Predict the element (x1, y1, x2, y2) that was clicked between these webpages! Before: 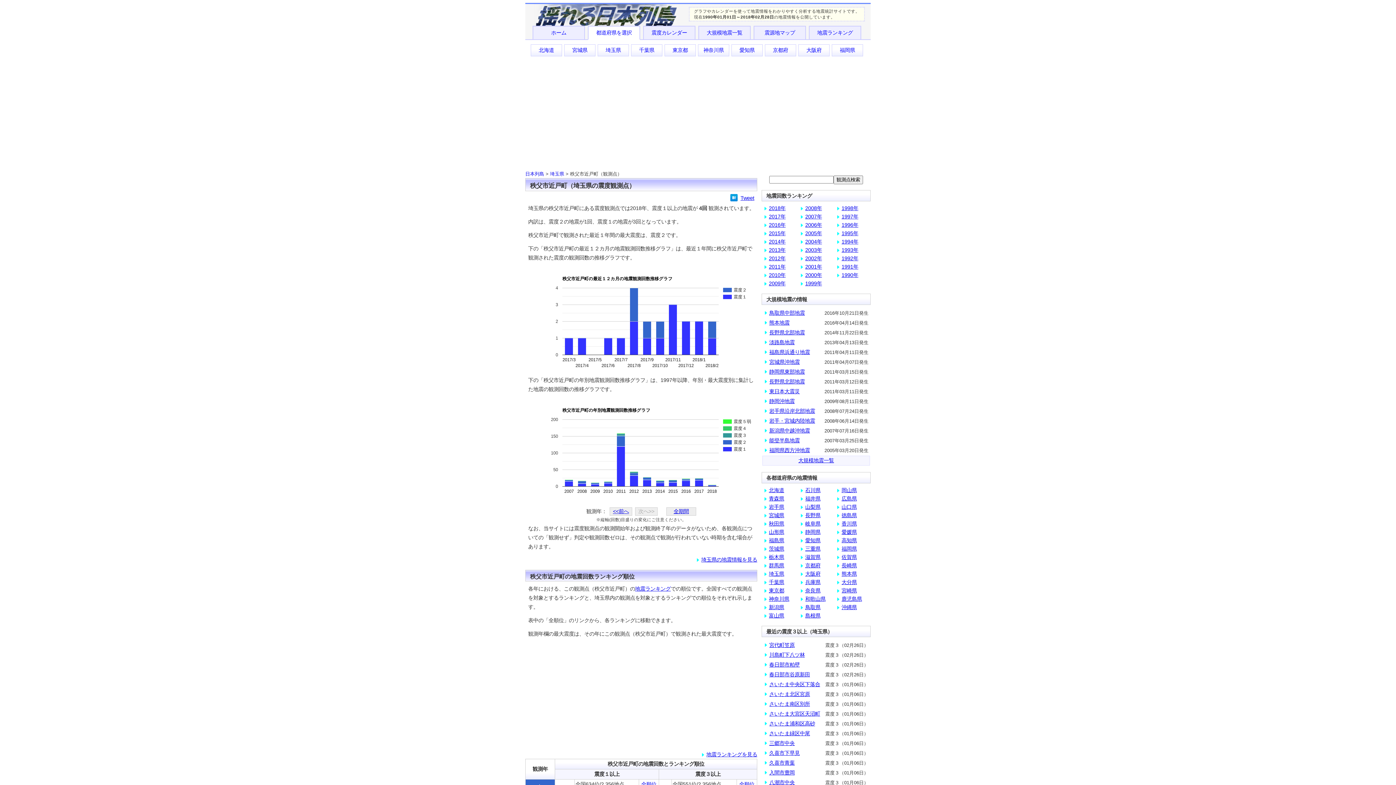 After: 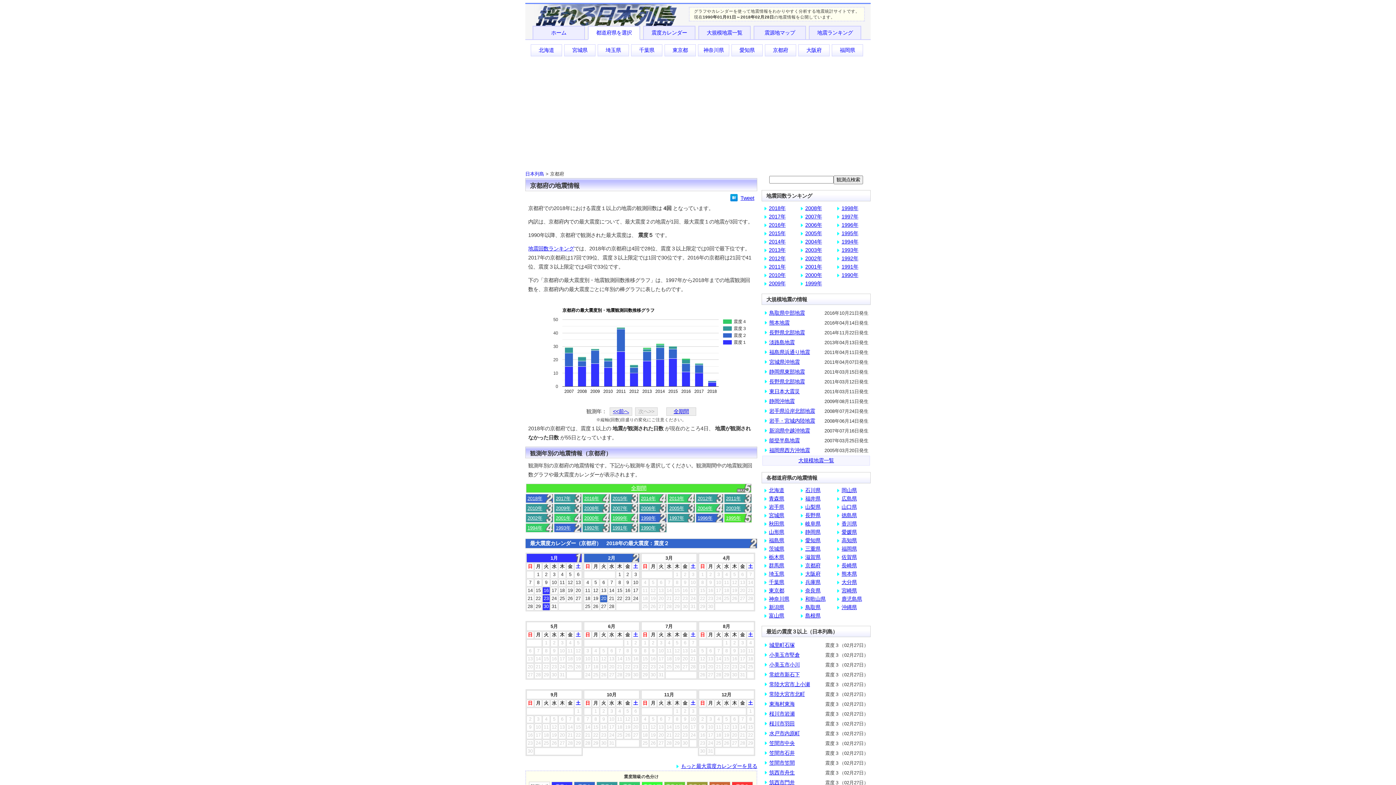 Action: label: 京都府 bbox: (765, 44, 796, 56)